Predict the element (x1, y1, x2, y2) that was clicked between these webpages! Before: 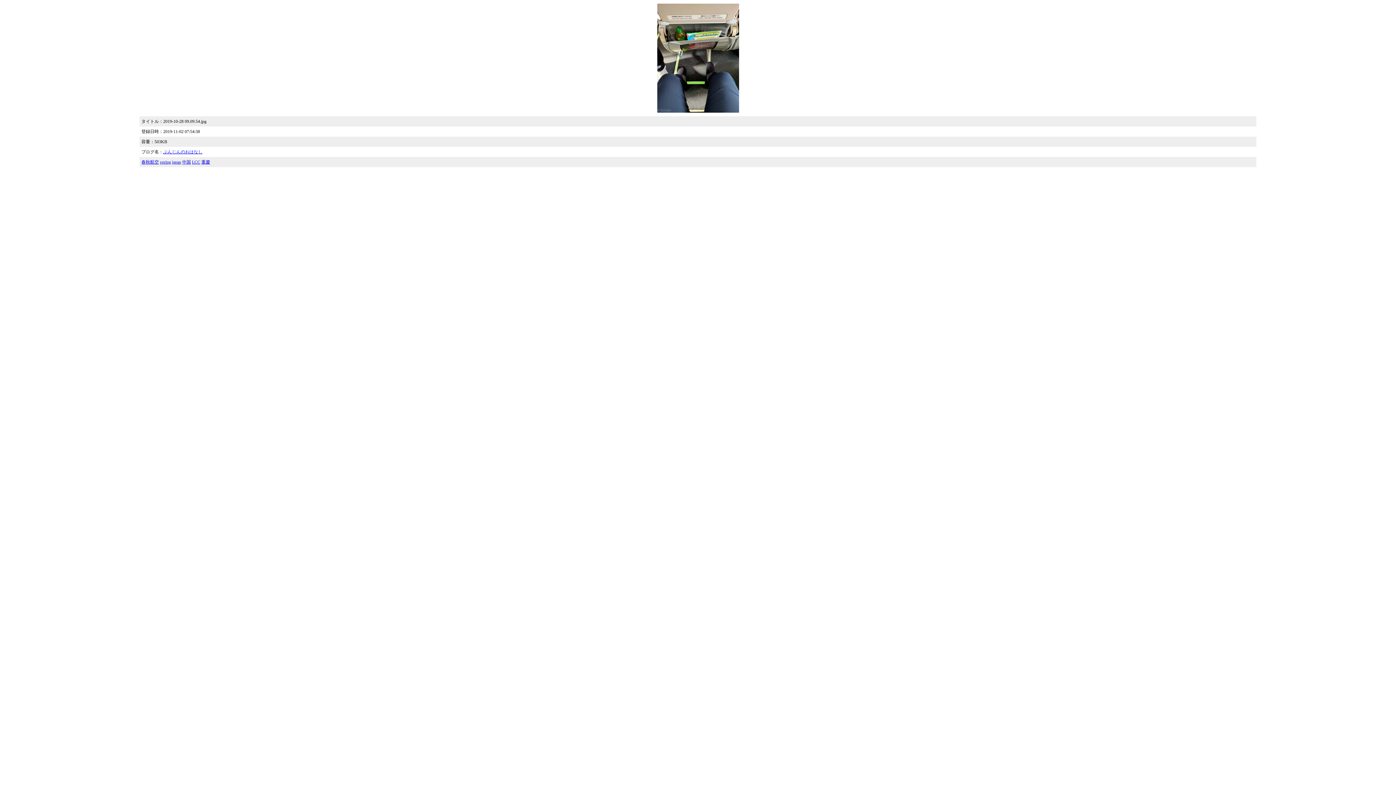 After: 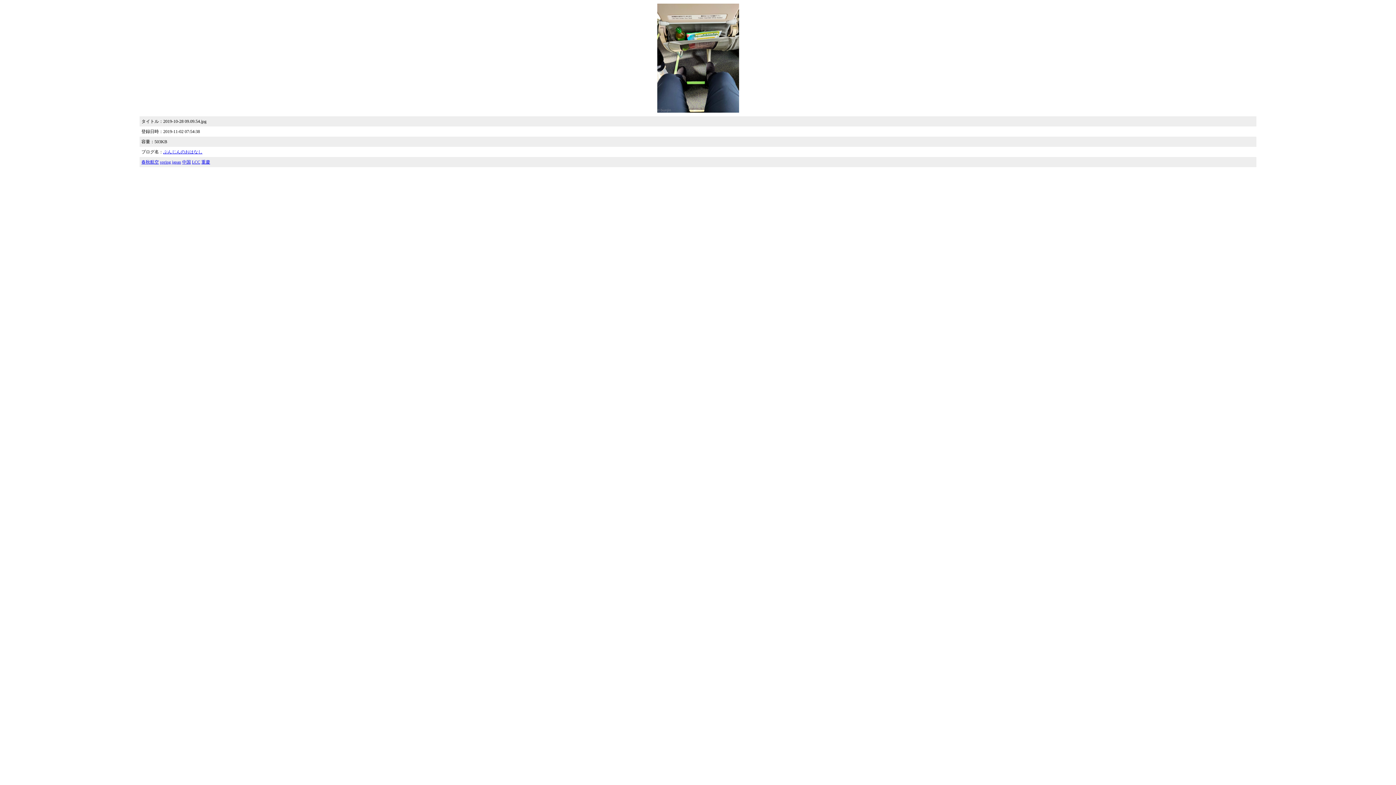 Action: bbox: (657, 107, 739, 113)